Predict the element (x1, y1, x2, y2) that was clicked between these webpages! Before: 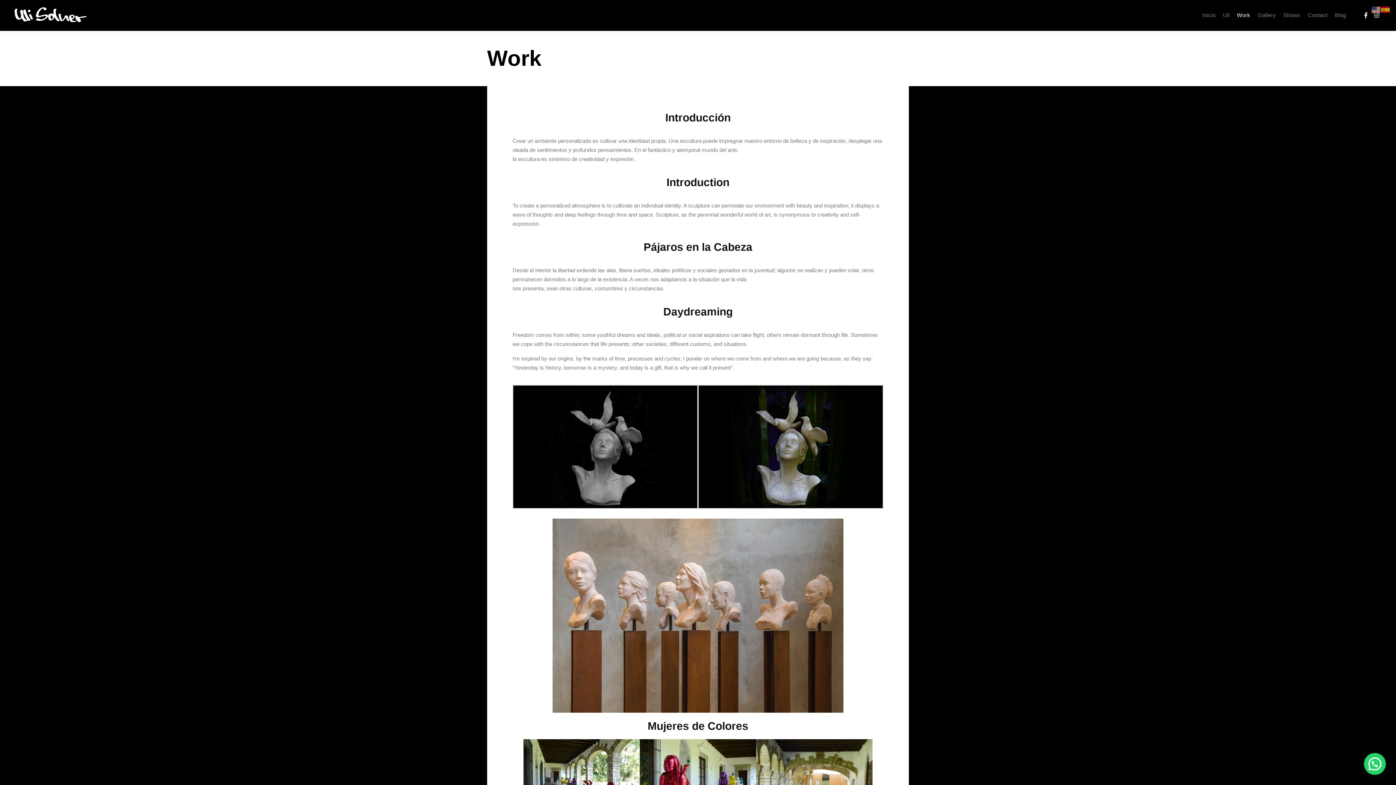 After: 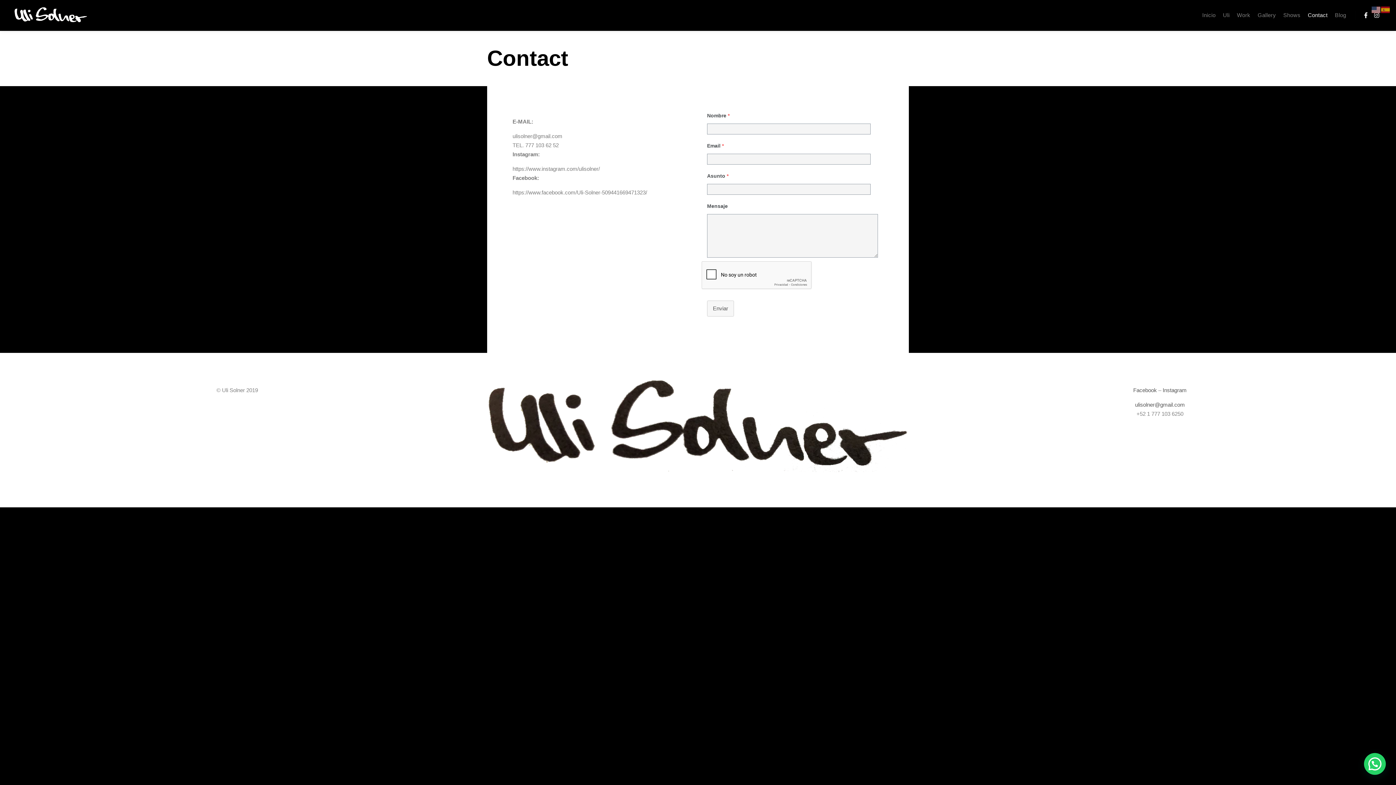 Action: label: Contact bbox: (1304, 0, 1331, 30)